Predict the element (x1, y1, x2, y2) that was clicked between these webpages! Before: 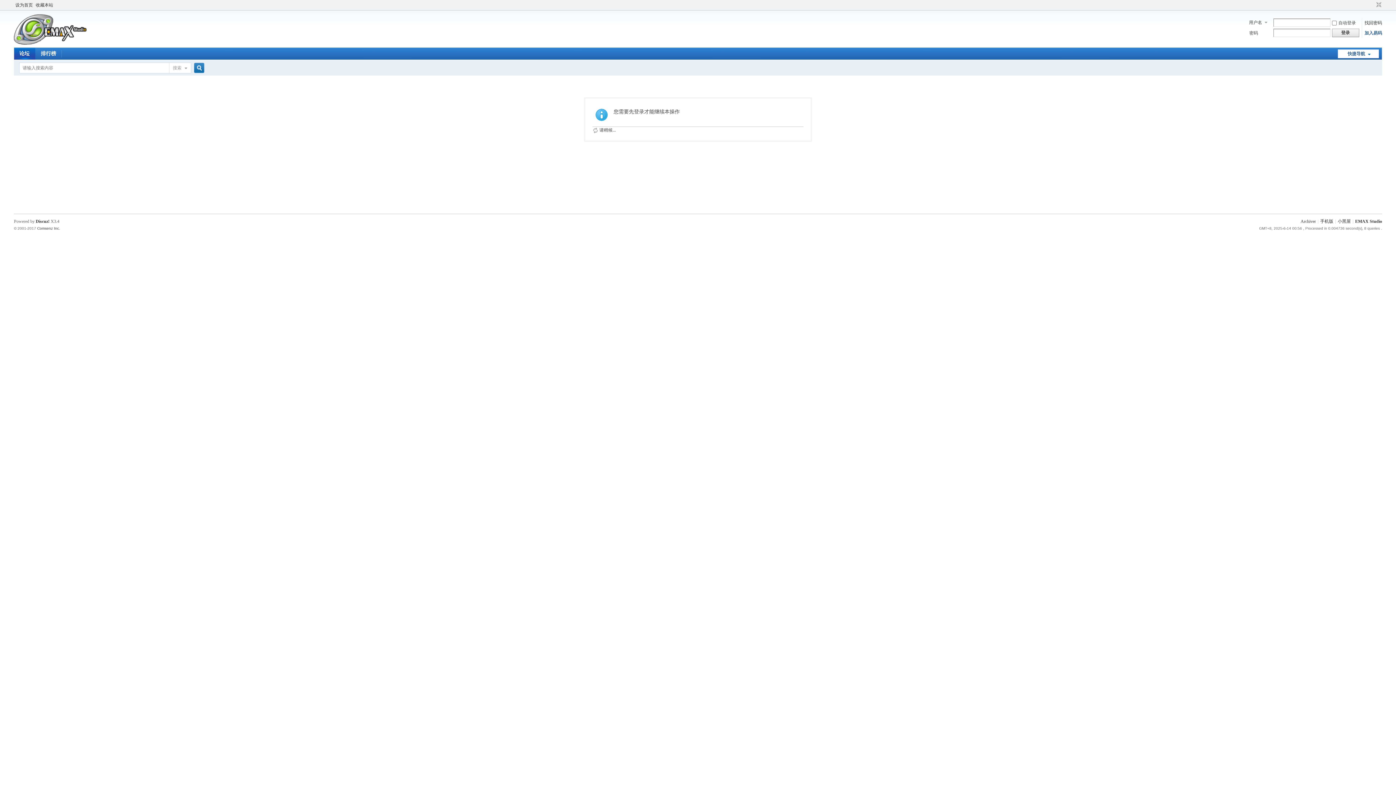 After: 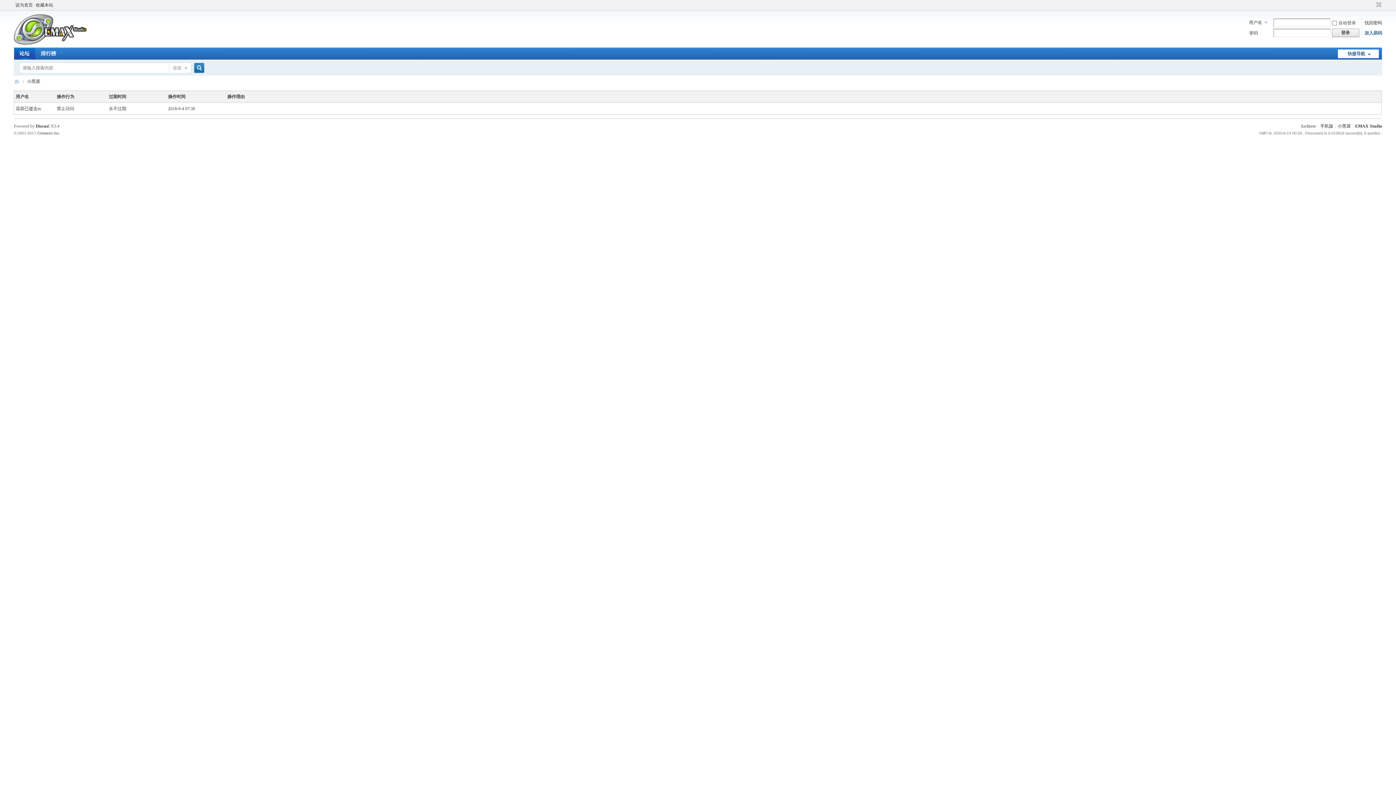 Action: label: 小黑屋 bbox: (1338, 218, 1351, 224)